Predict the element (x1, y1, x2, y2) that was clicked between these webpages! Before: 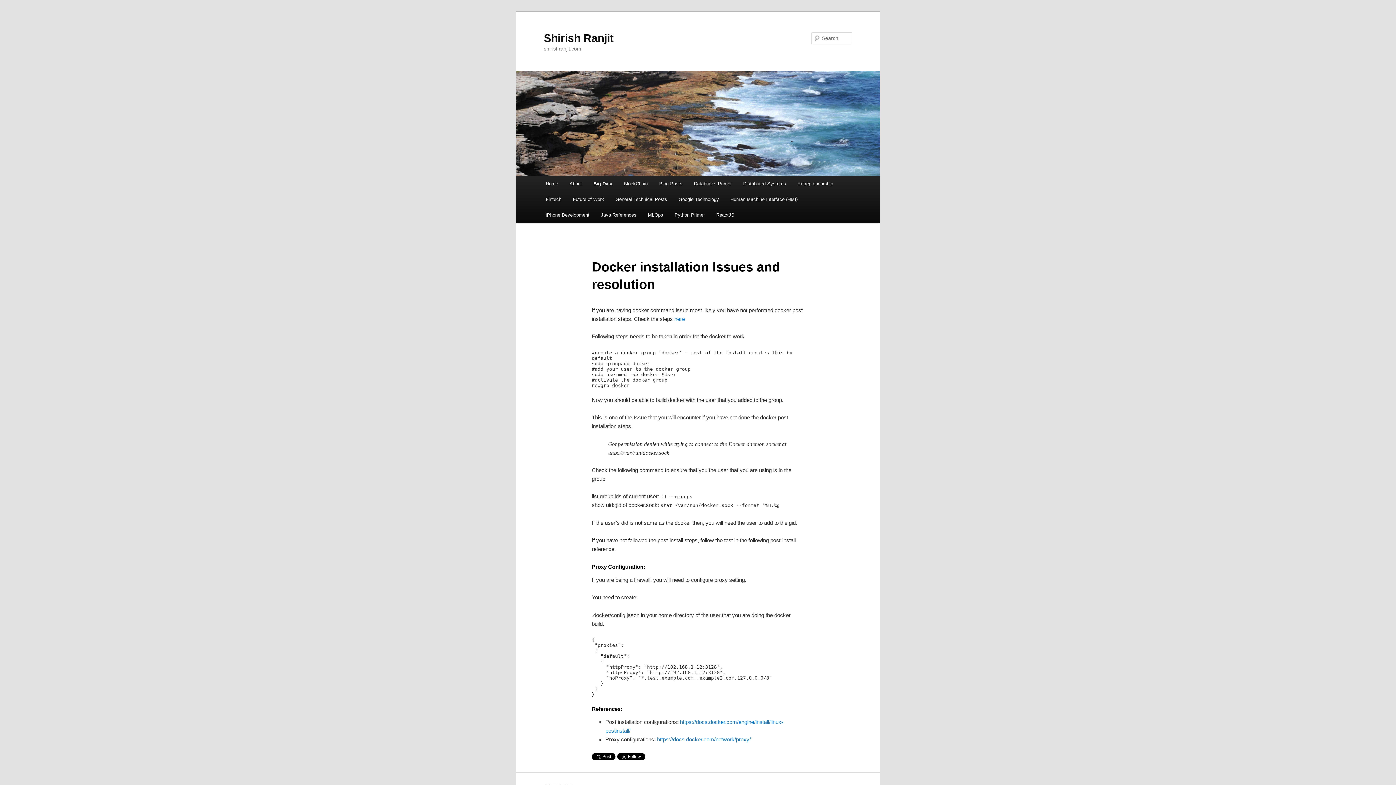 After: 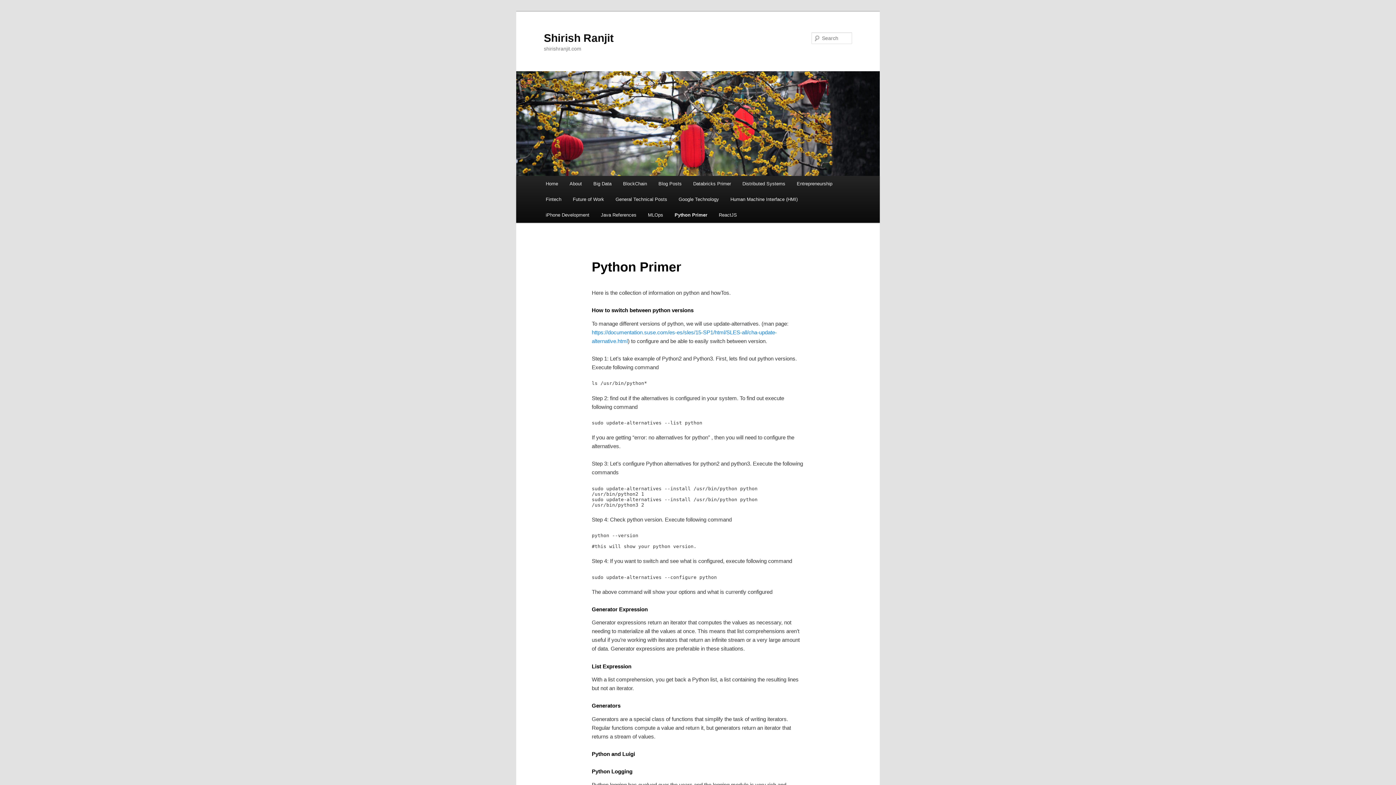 Action: label: Python Primer bbox: (669, 207, 710, 222)